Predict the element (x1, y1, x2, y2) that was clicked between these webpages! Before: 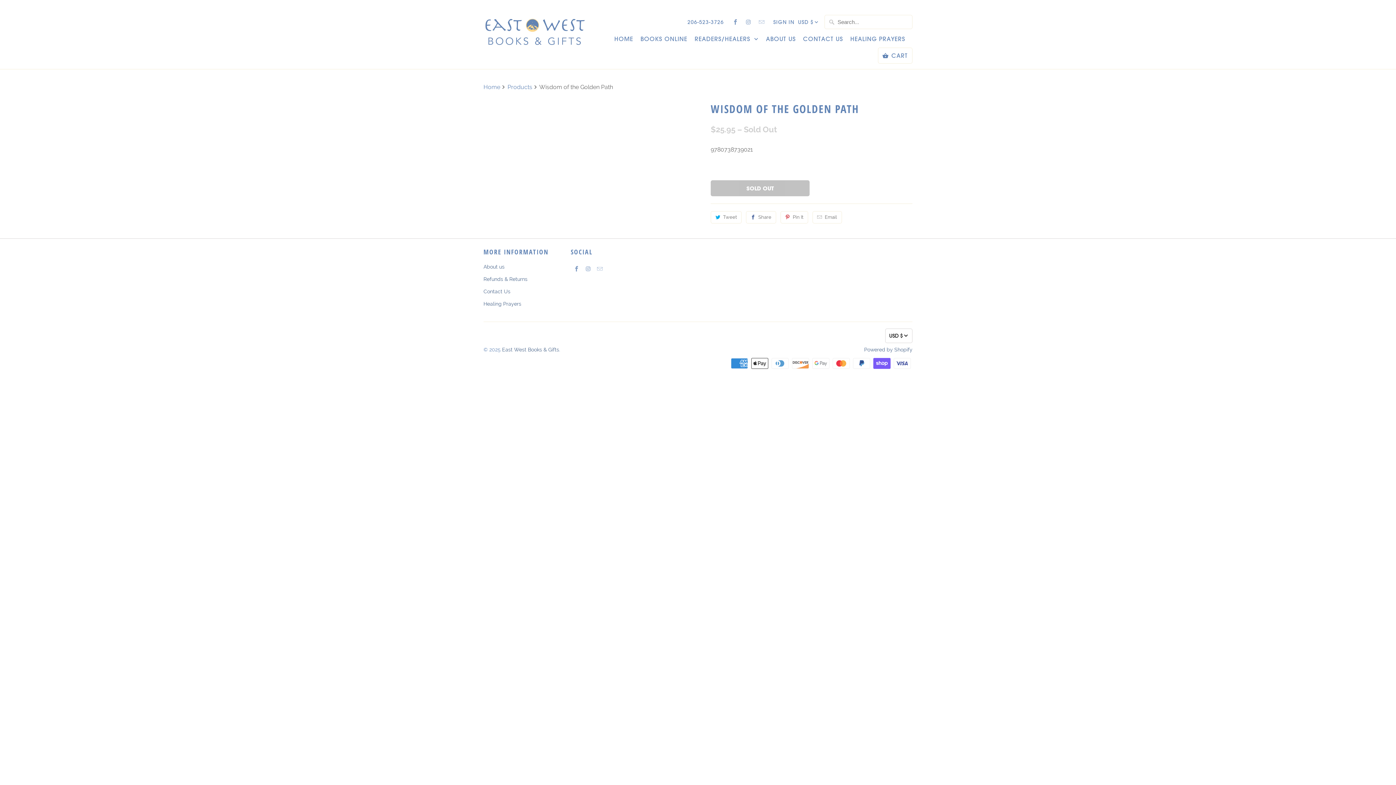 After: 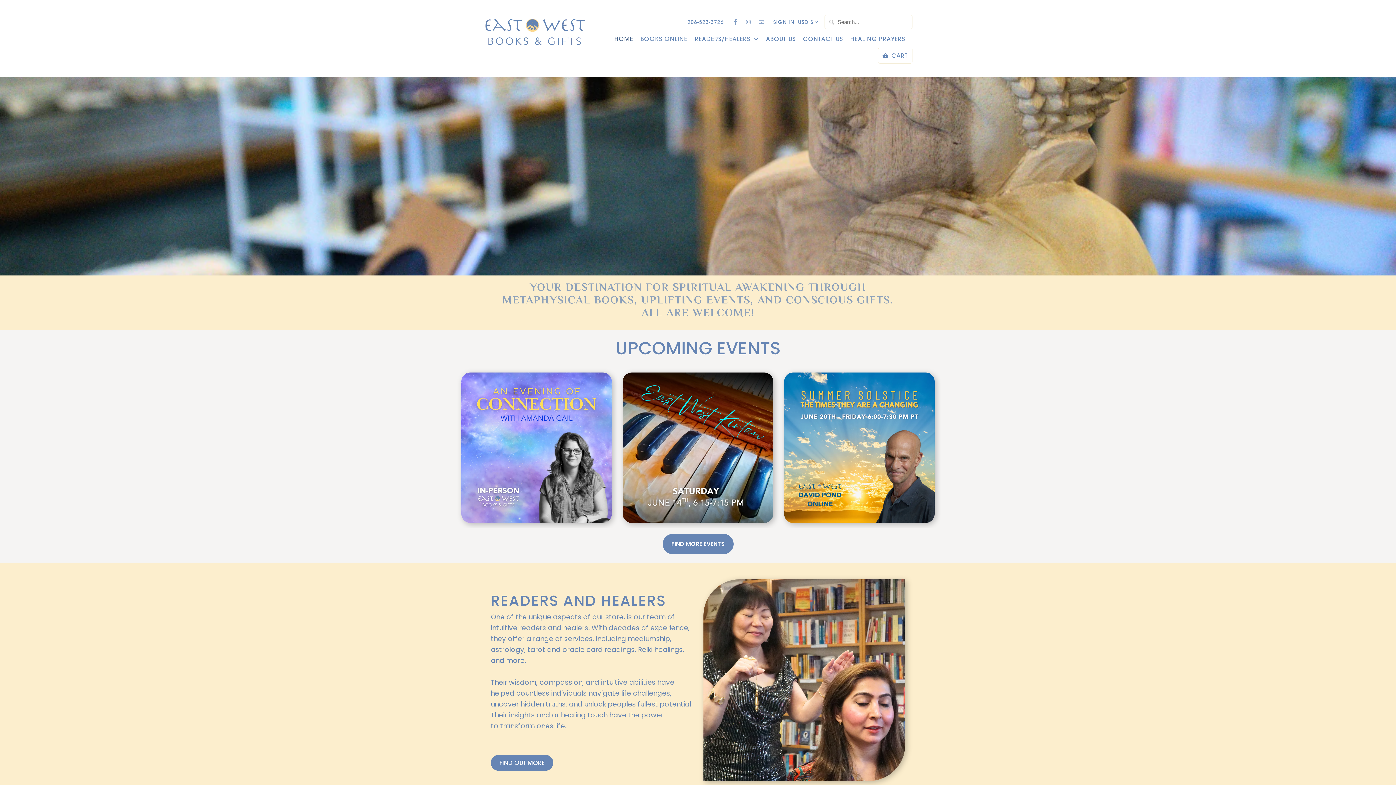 Action: label: HOME bbox: (614, 34, 633, 46)